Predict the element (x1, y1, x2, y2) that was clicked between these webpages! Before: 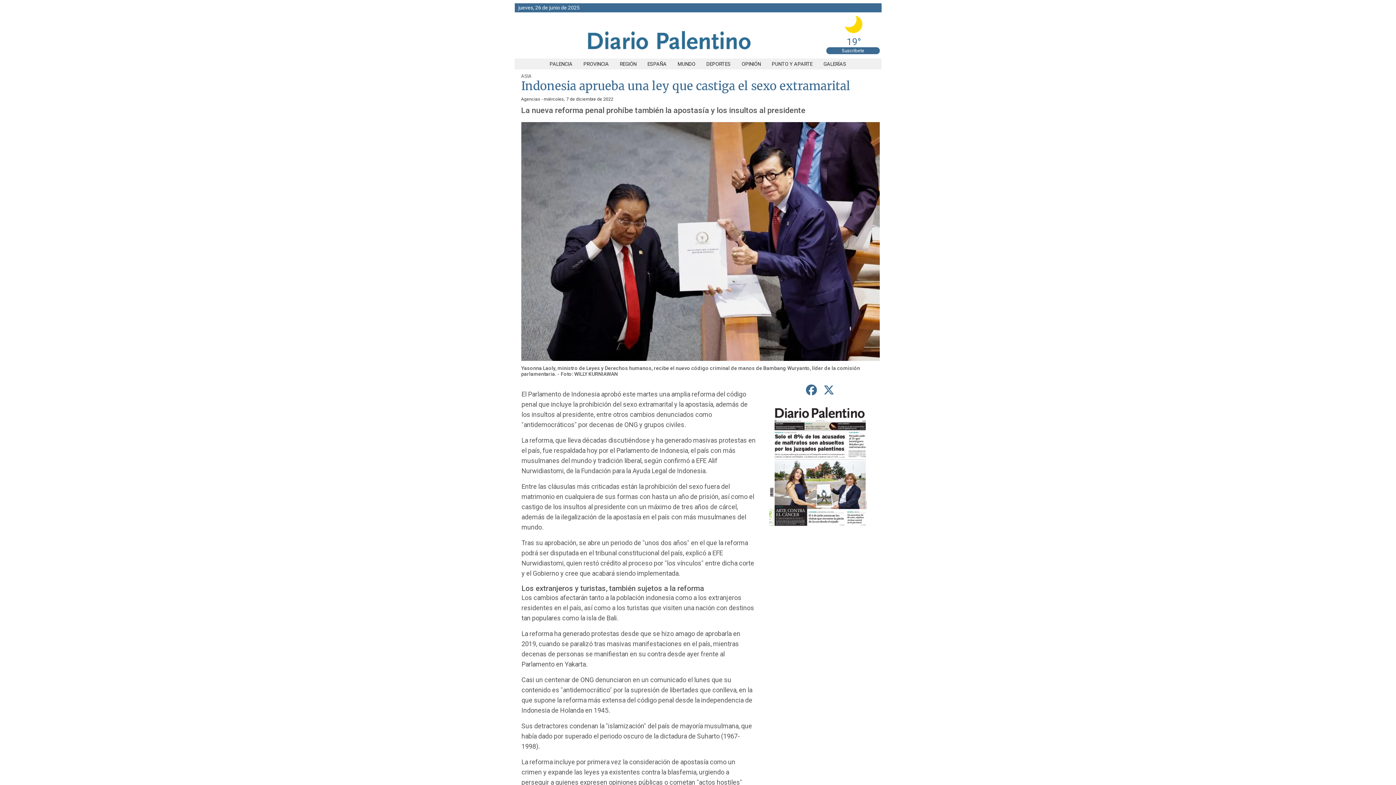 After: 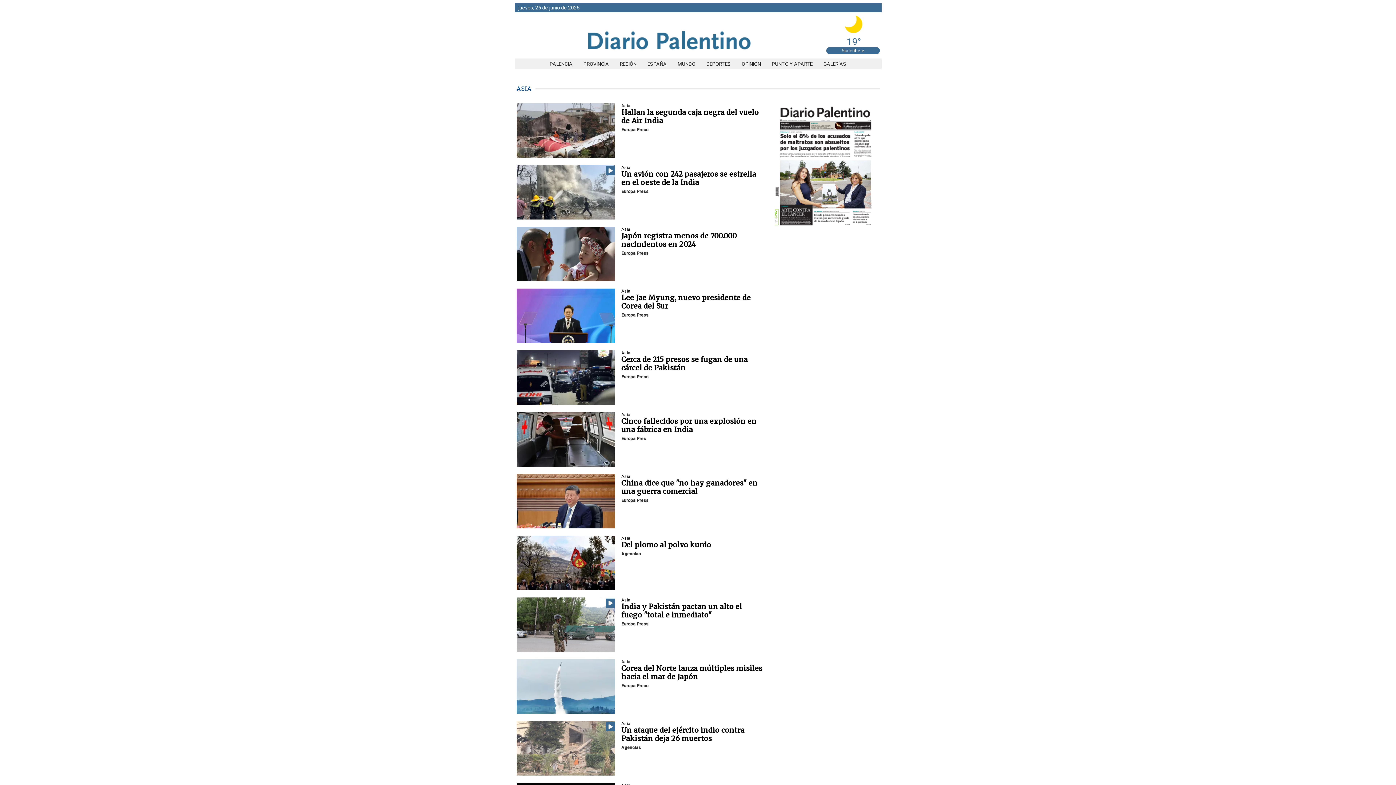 Action: bbox: (521, 73, 531, 78) label: ASIA